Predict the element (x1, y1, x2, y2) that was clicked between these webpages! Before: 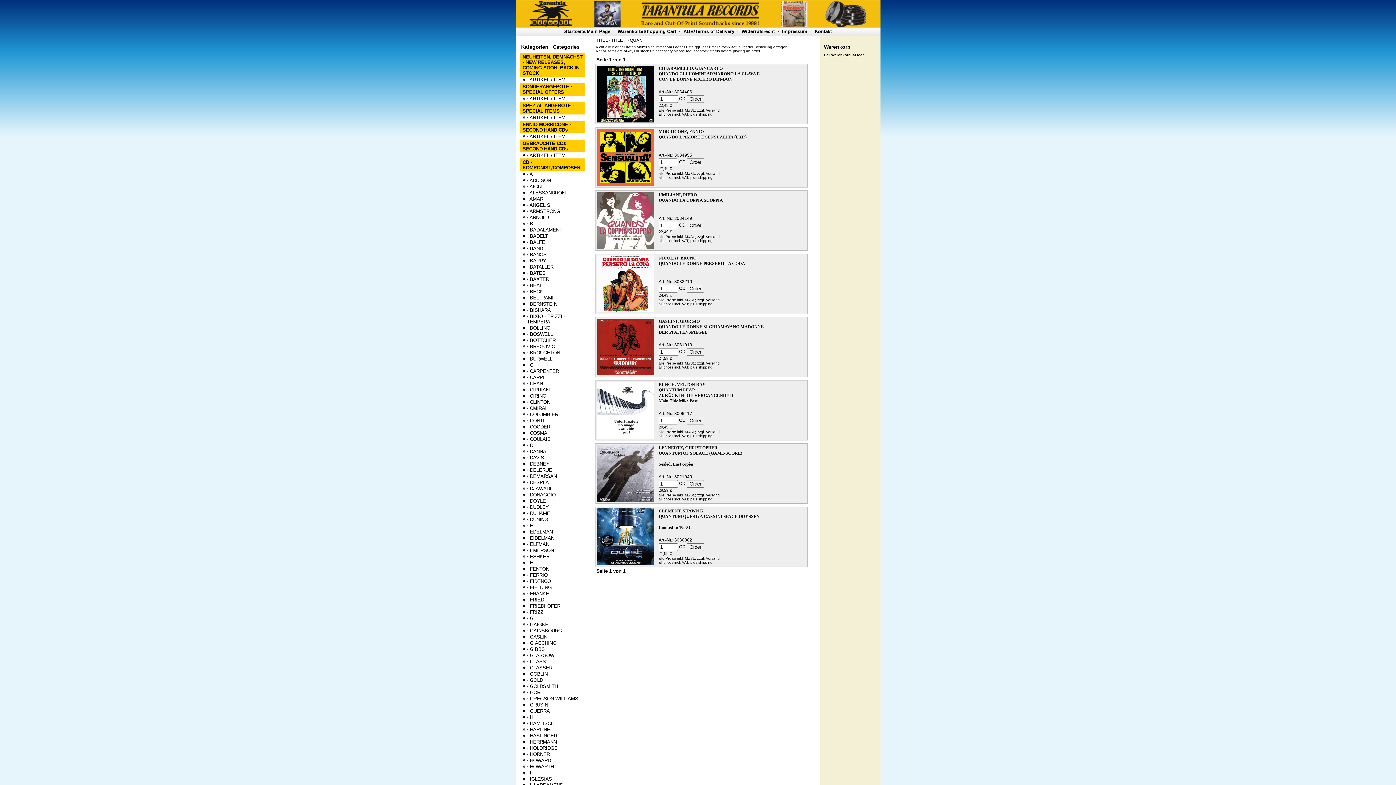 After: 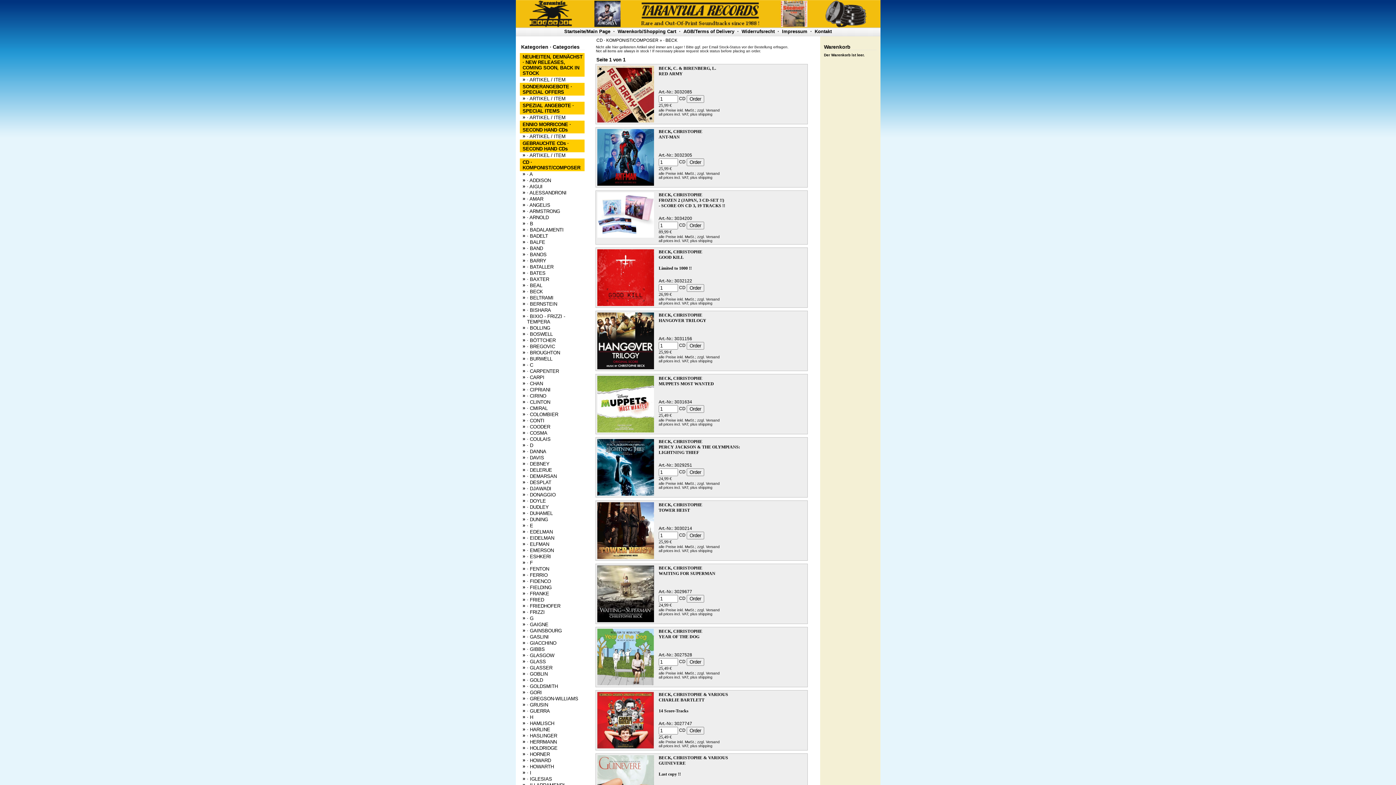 Action: label: · BECK bbox: (527, 289, 543, 294)